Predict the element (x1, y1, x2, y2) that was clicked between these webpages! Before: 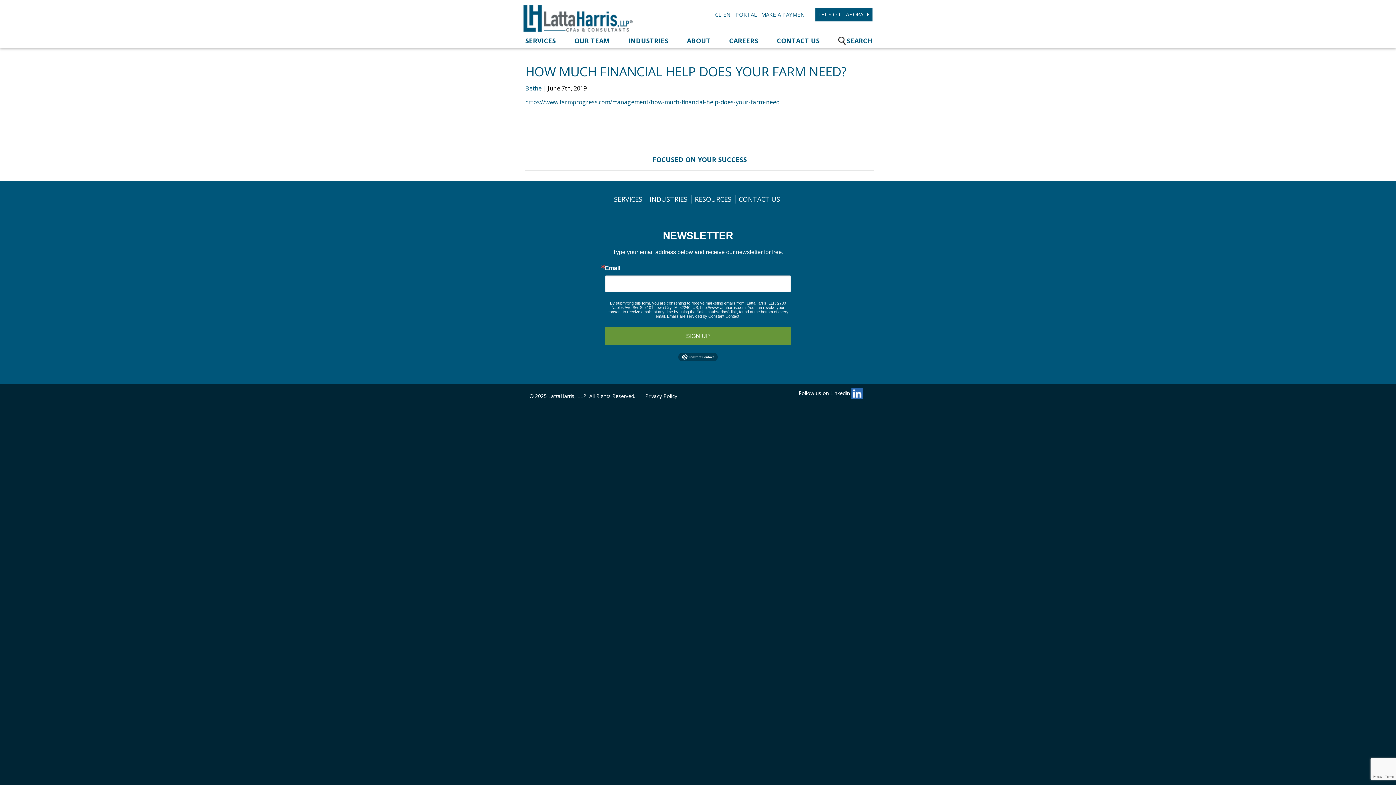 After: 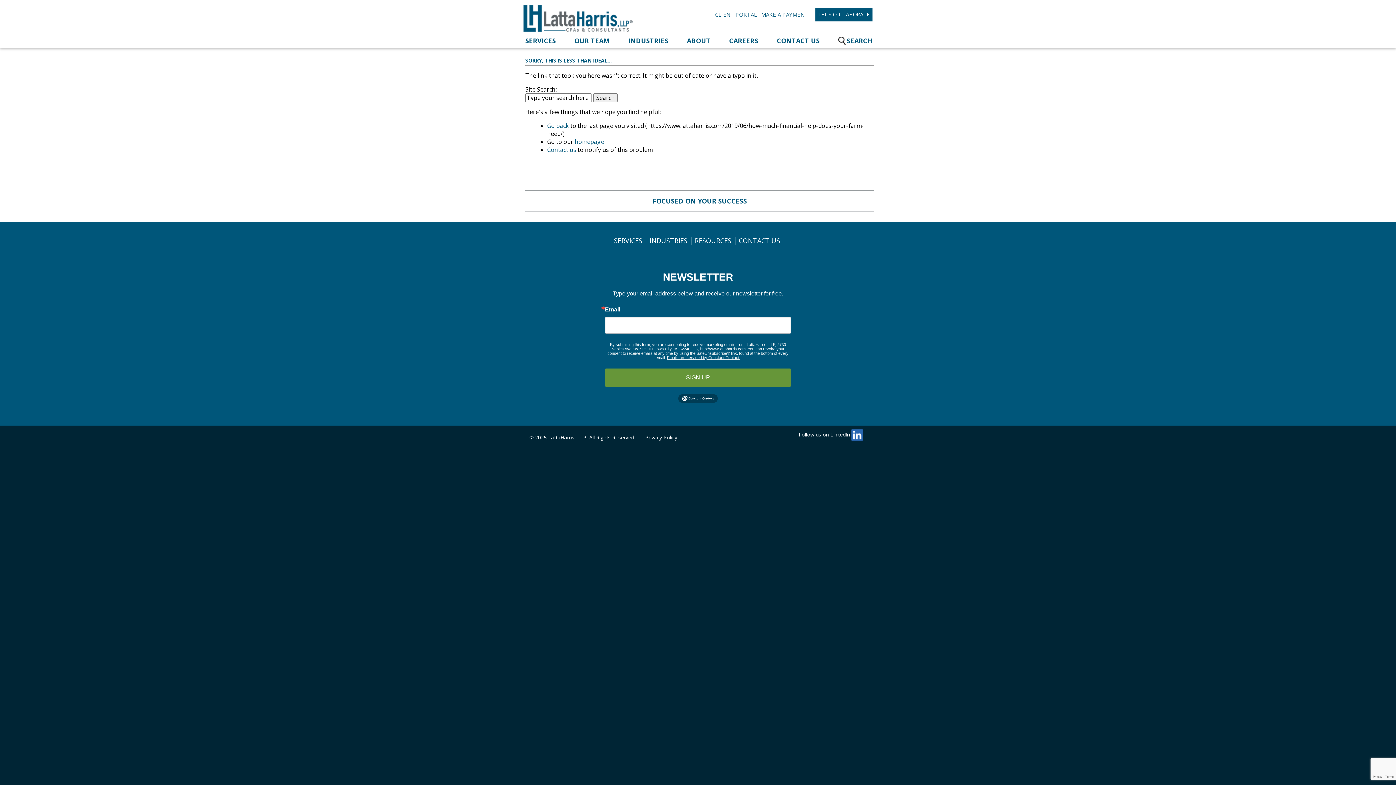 Action: label: RESOURCES bbox: (693, 194, 733, 203)